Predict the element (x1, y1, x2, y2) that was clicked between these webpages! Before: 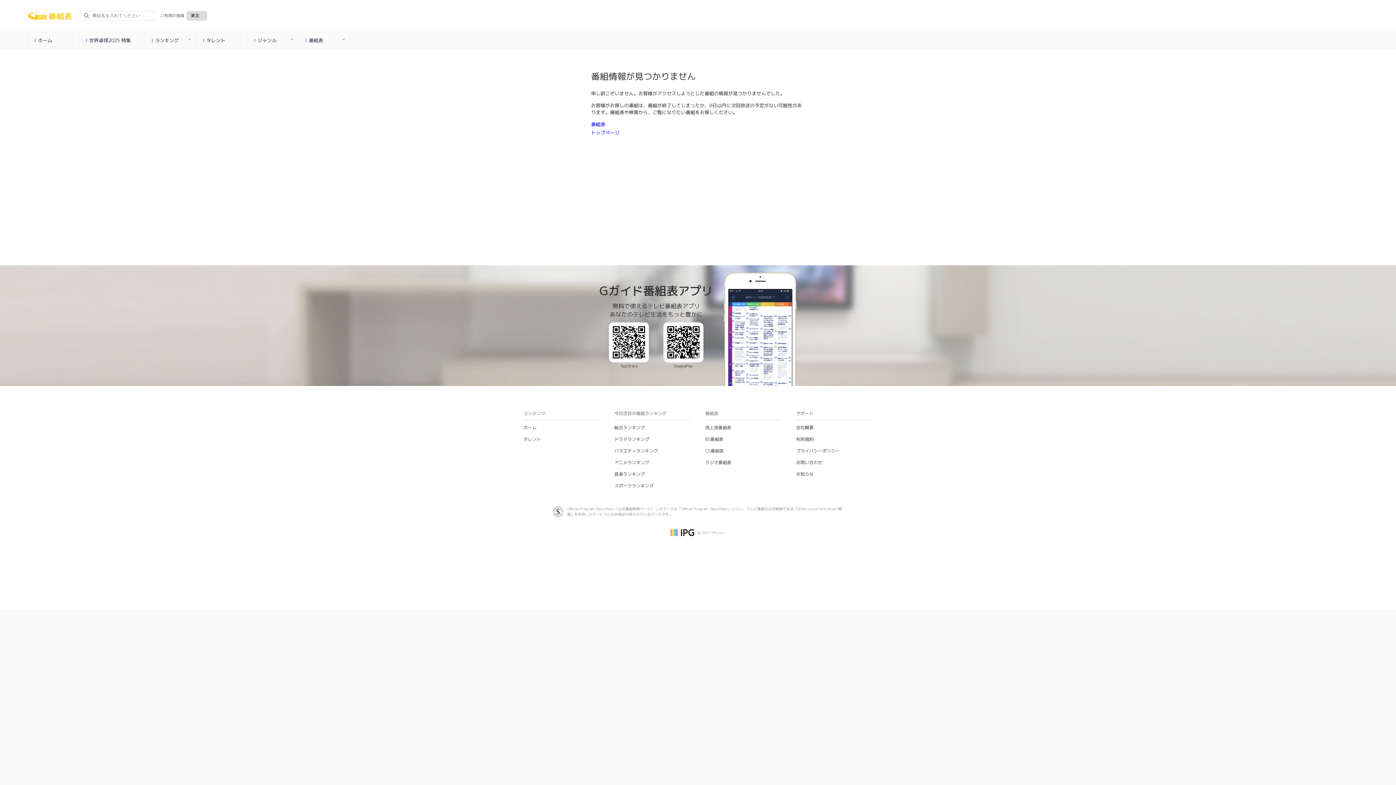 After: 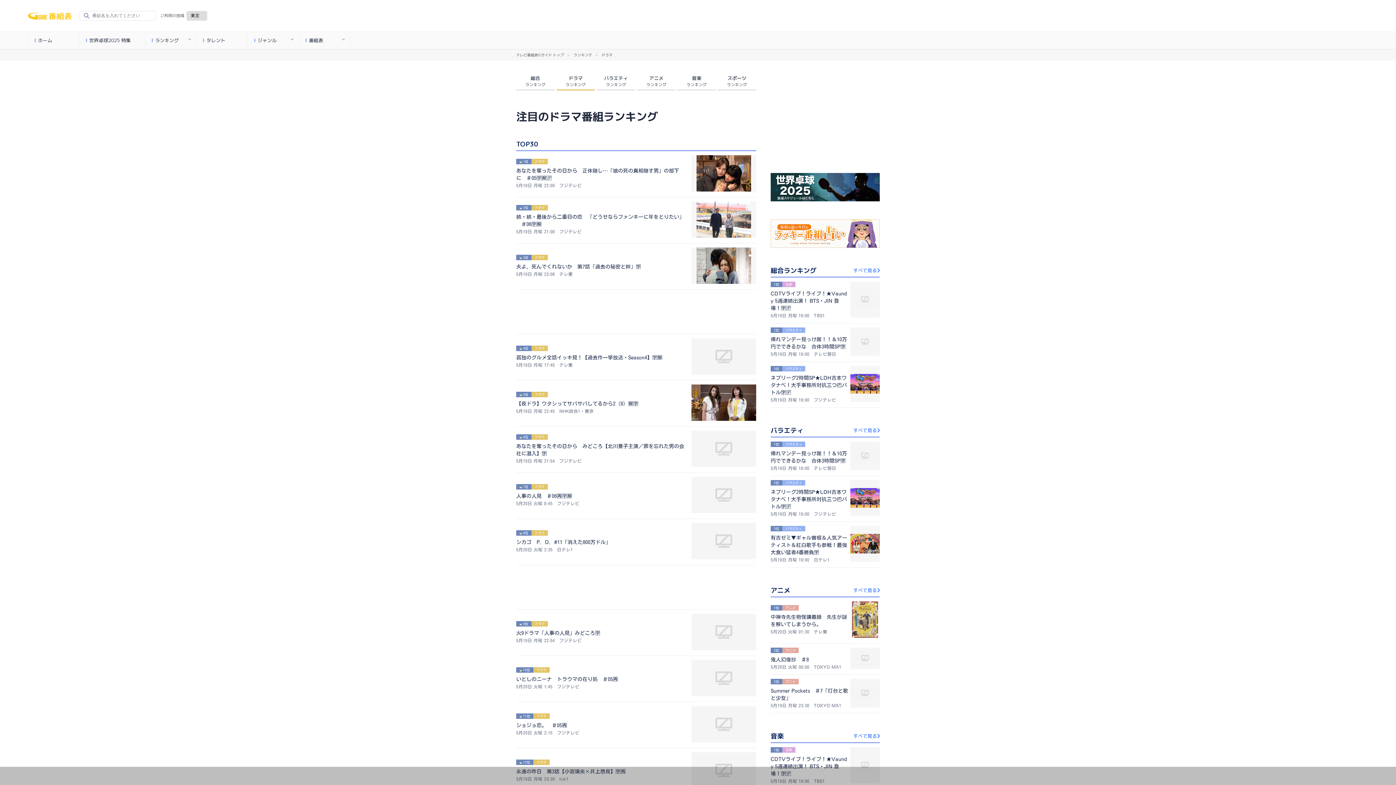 Action: label: ドラマランキング bbox: (614, 436, 649, 442)